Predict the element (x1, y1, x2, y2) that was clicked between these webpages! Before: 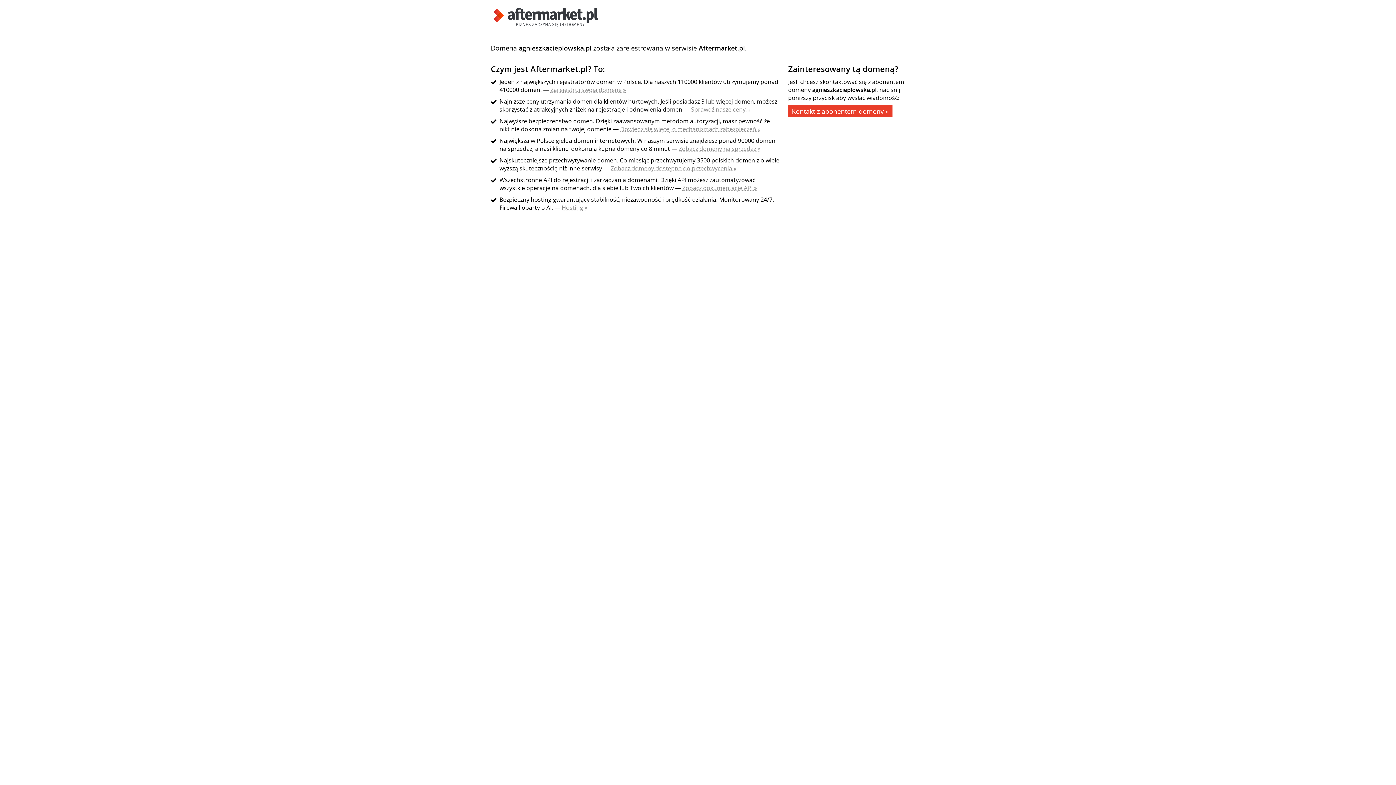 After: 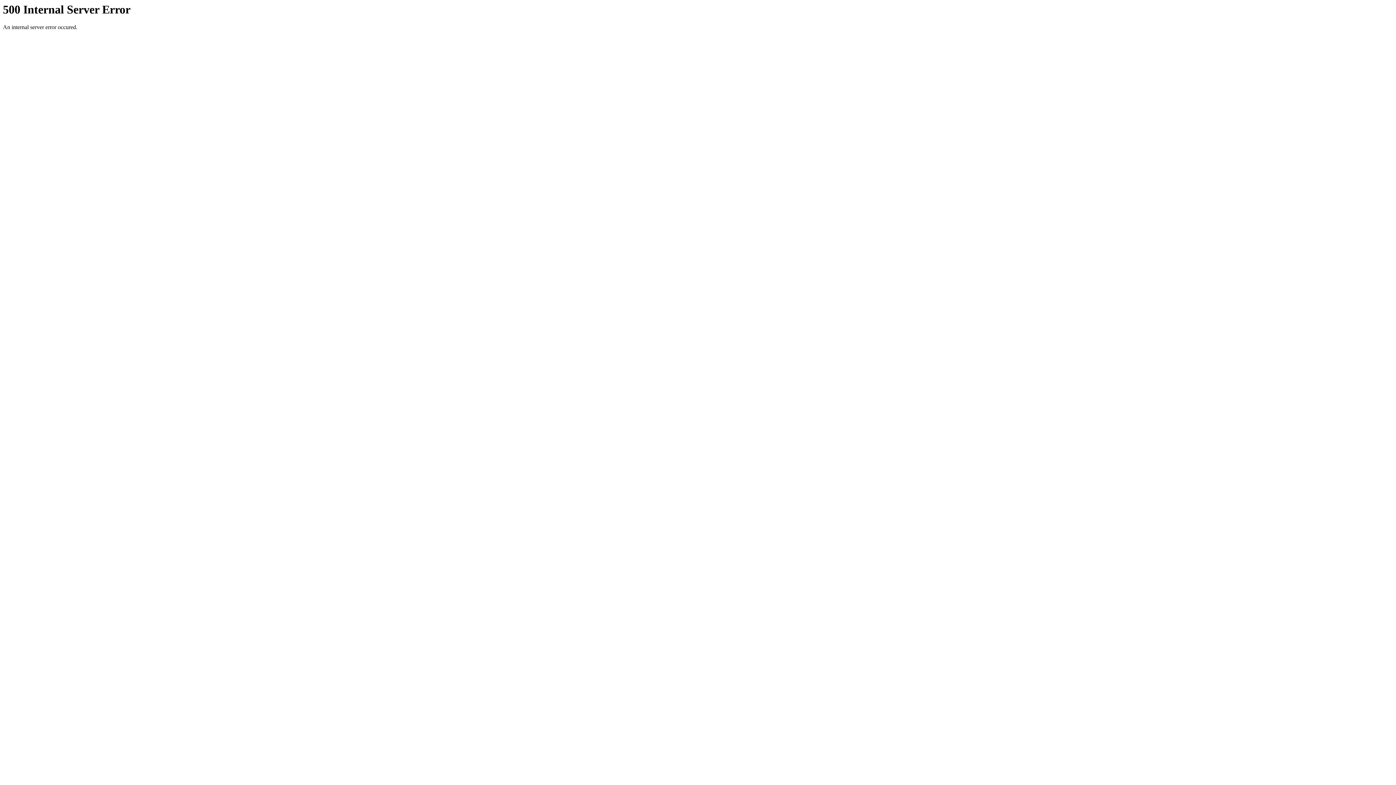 Action: label: Sprawdź nasze ceny » bbox: (691, 105, 750, 113)